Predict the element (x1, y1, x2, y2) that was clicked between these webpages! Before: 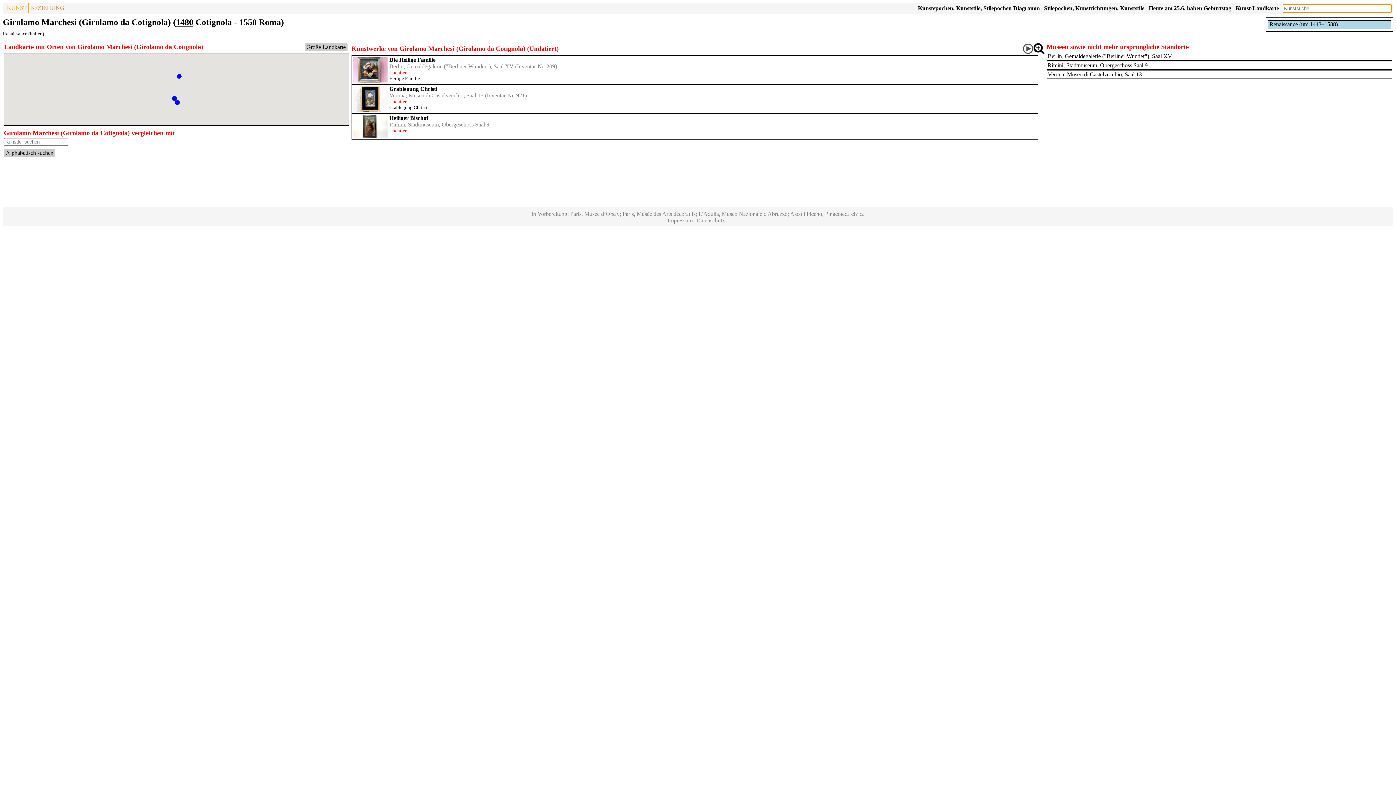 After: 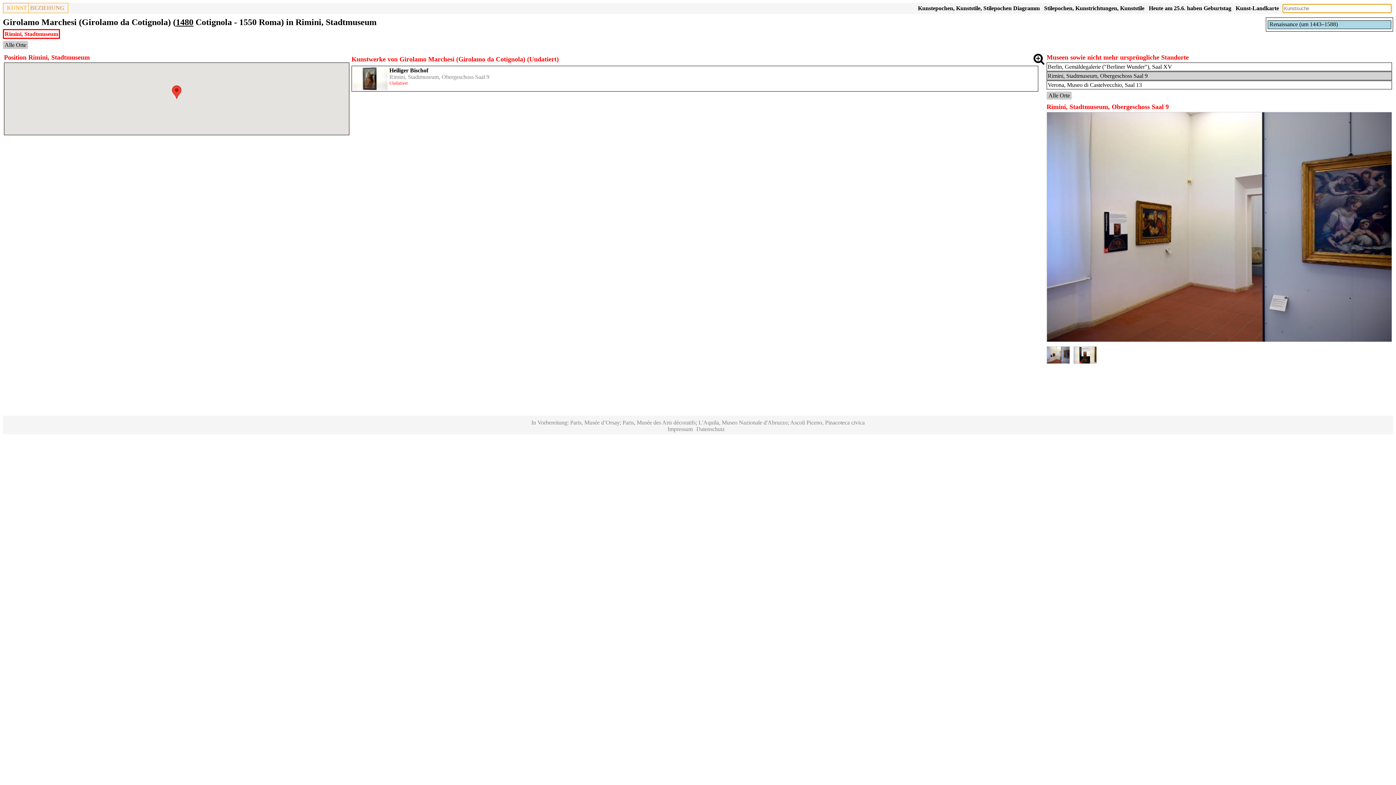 Action: label: Rimini, Stadtmuseum bbox: (174, 99, 180, 105)